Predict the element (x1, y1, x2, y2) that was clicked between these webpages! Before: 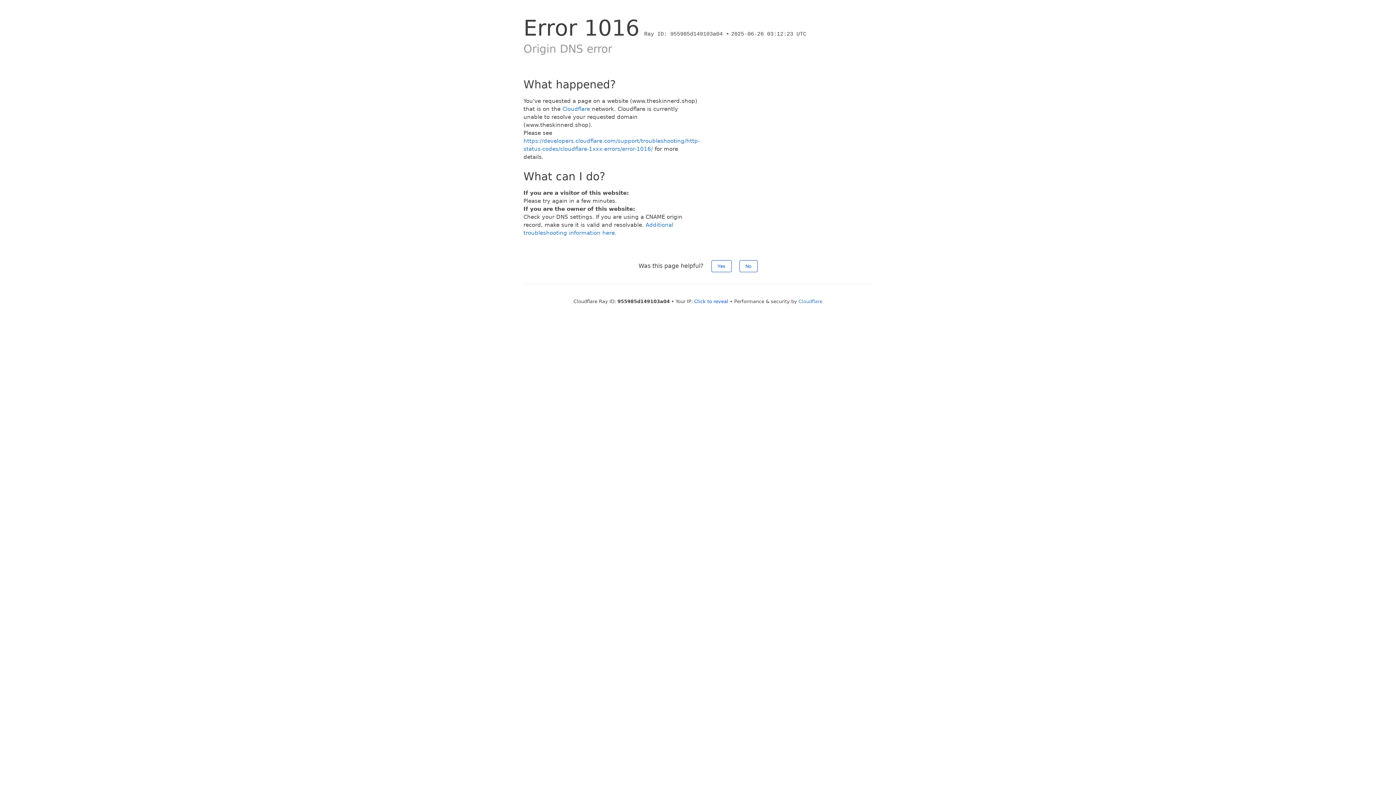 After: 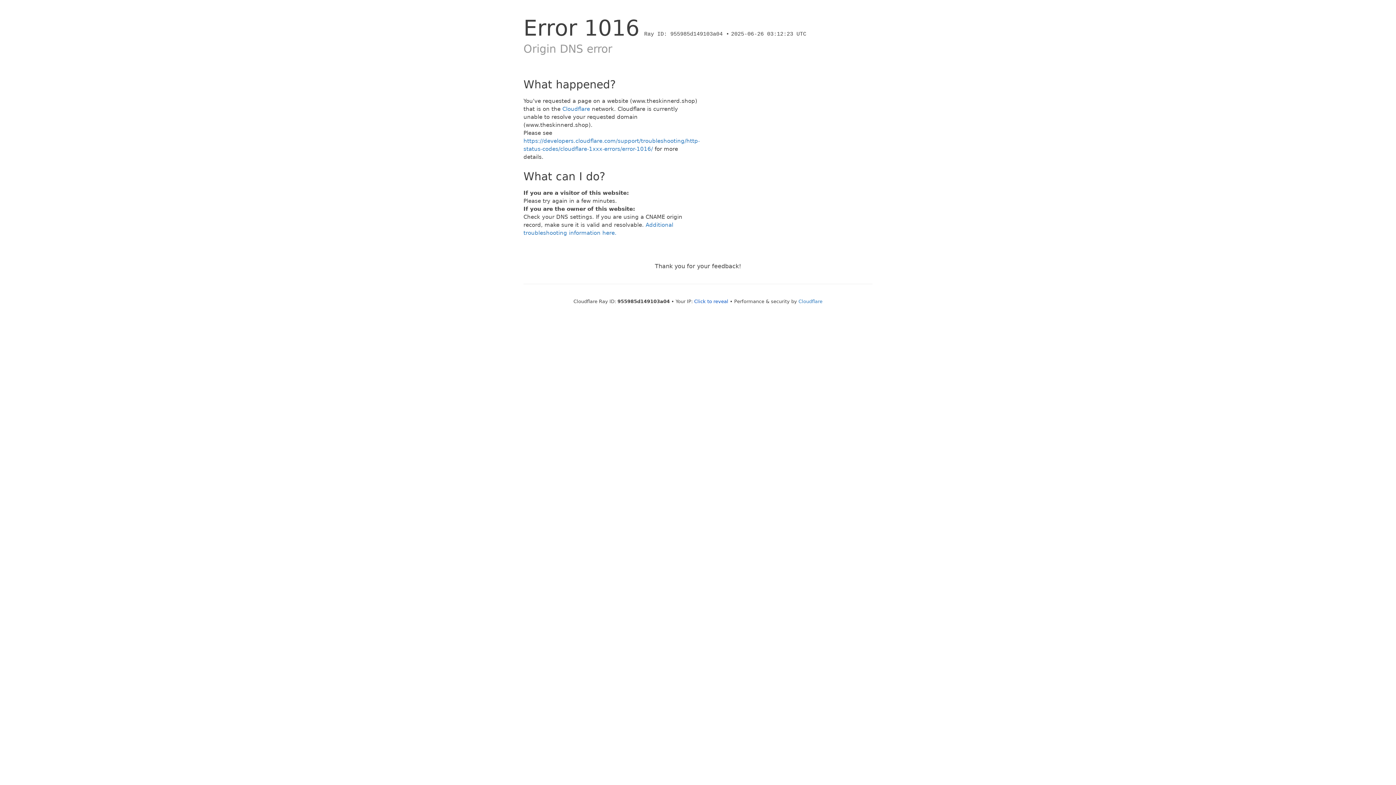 Action: label: No bbox: (739, 260, 757, 272)